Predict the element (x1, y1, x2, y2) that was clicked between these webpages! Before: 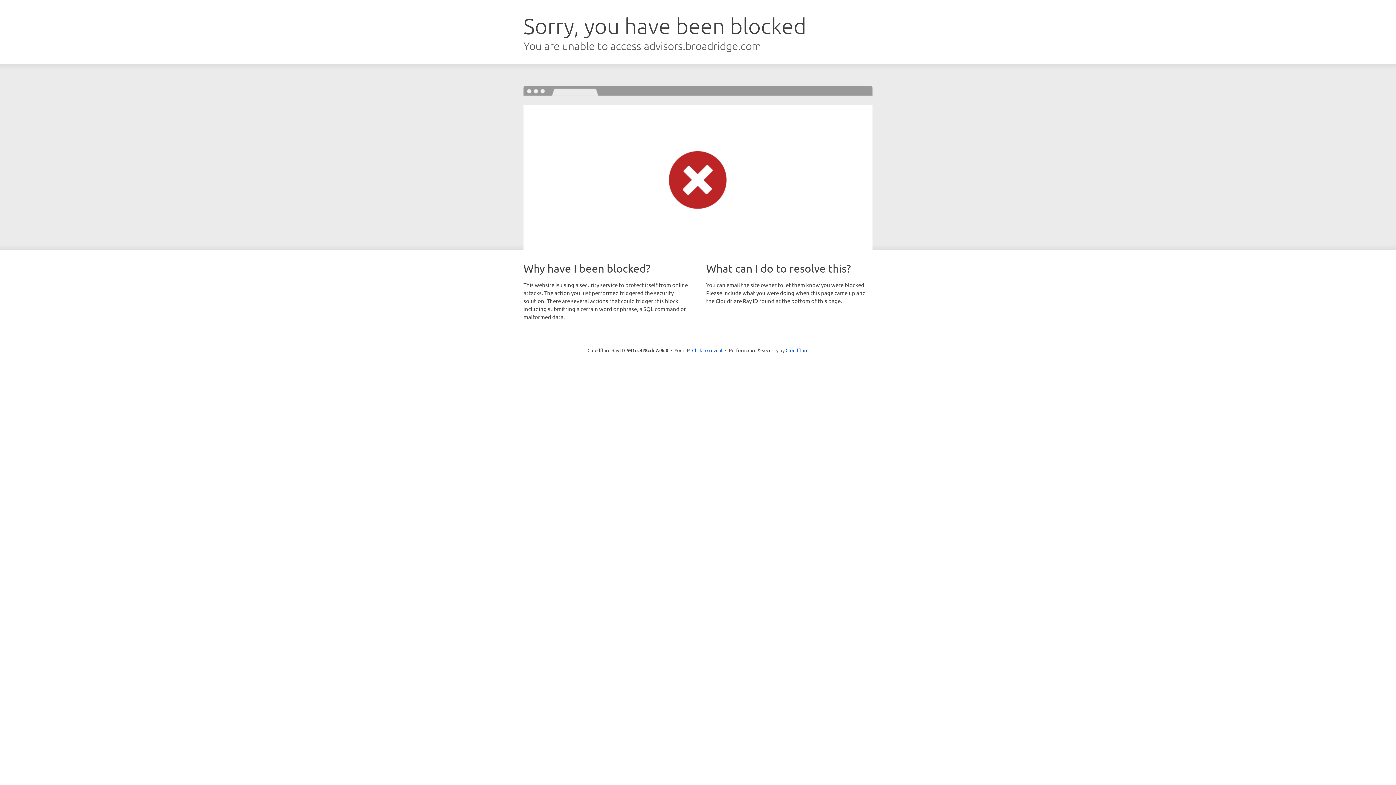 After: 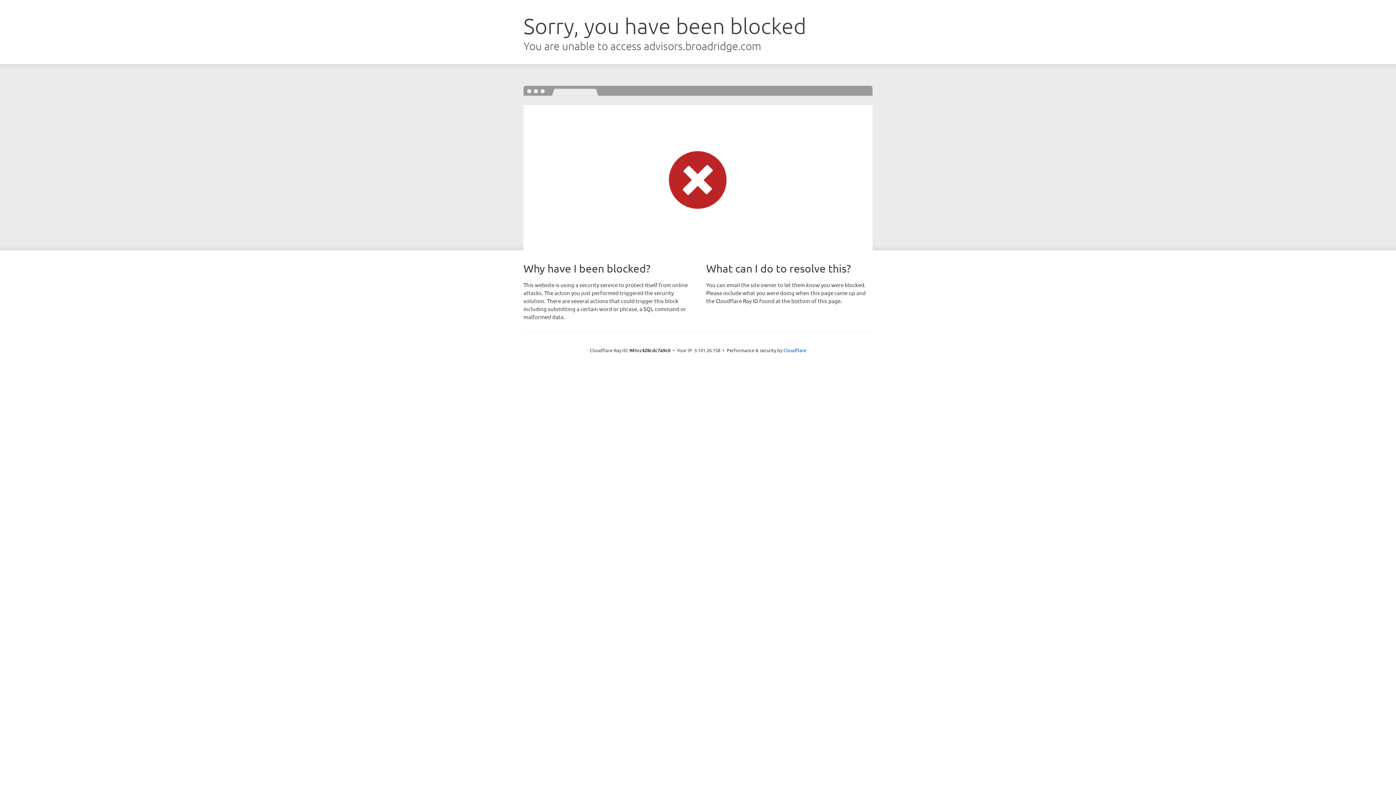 Action: bbox: (692, 346, 722, 353) label: Click to reveal